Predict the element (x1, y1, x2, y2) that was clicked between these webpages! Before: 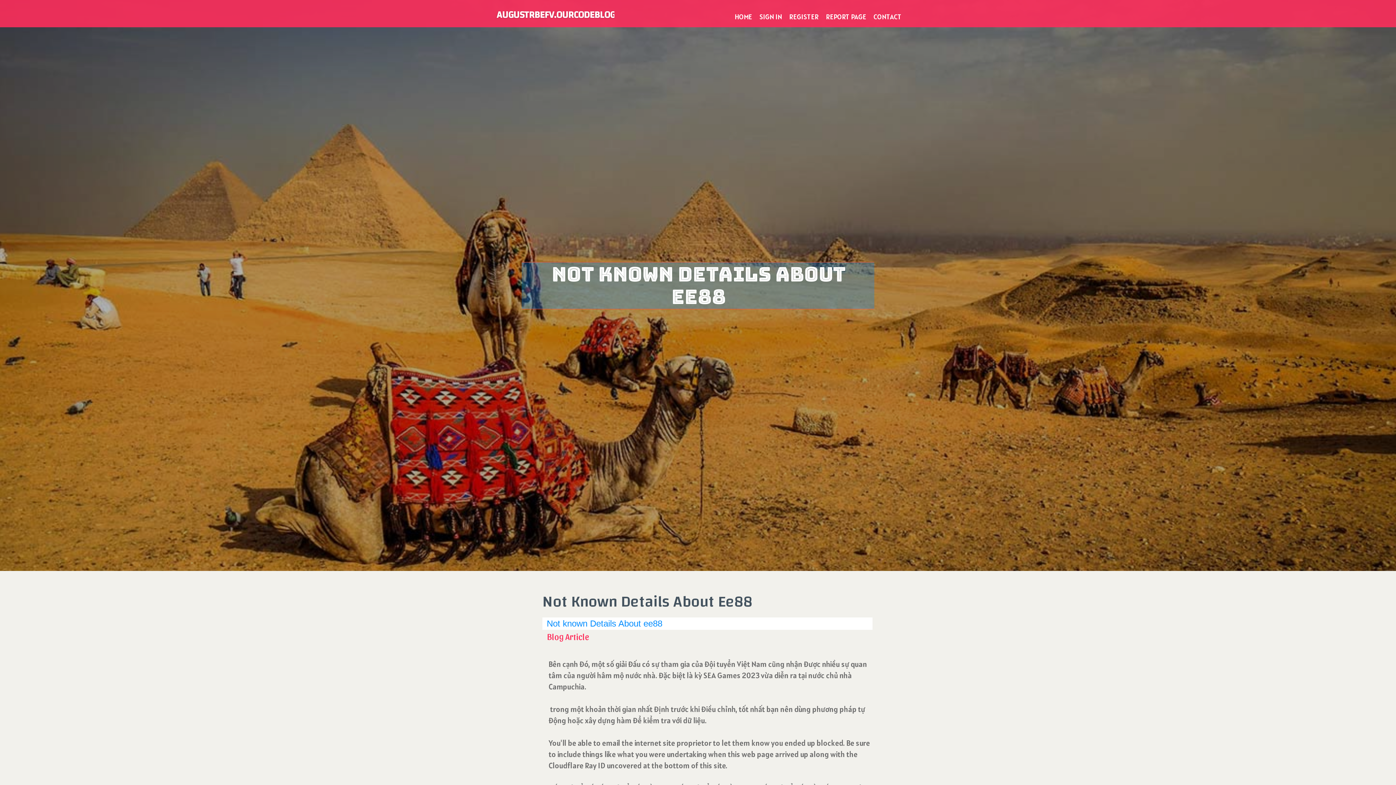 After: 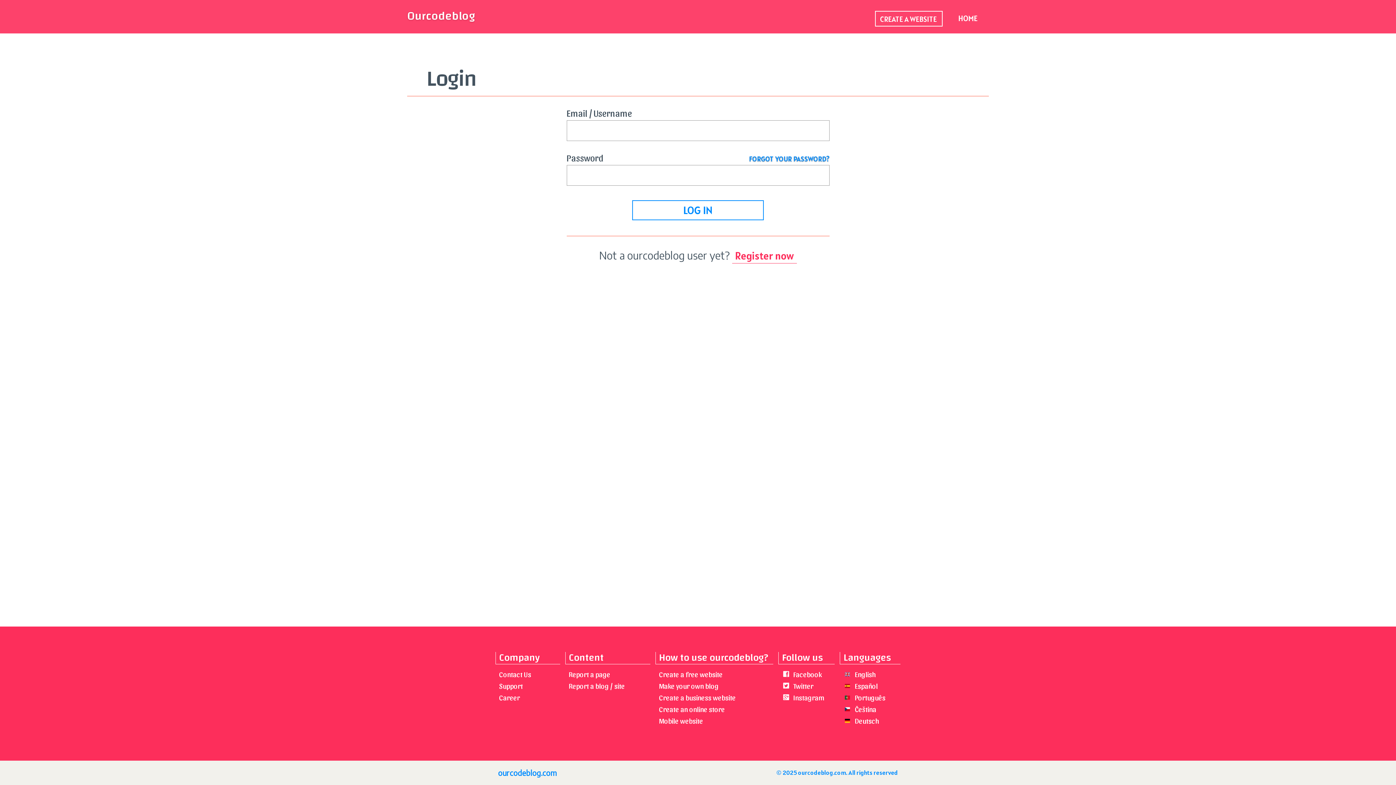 Action: bbox: (756, 0, 785, 27) label: SIGN IN